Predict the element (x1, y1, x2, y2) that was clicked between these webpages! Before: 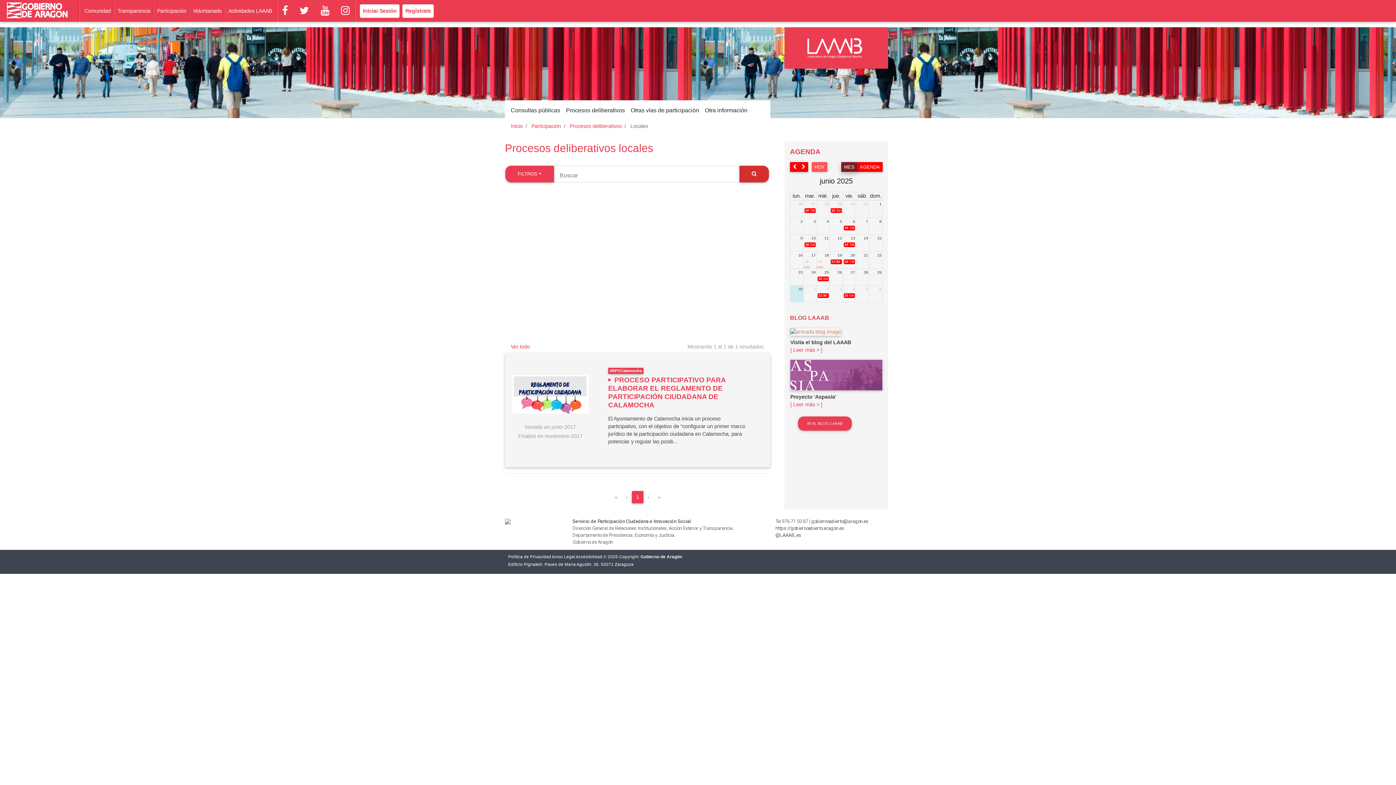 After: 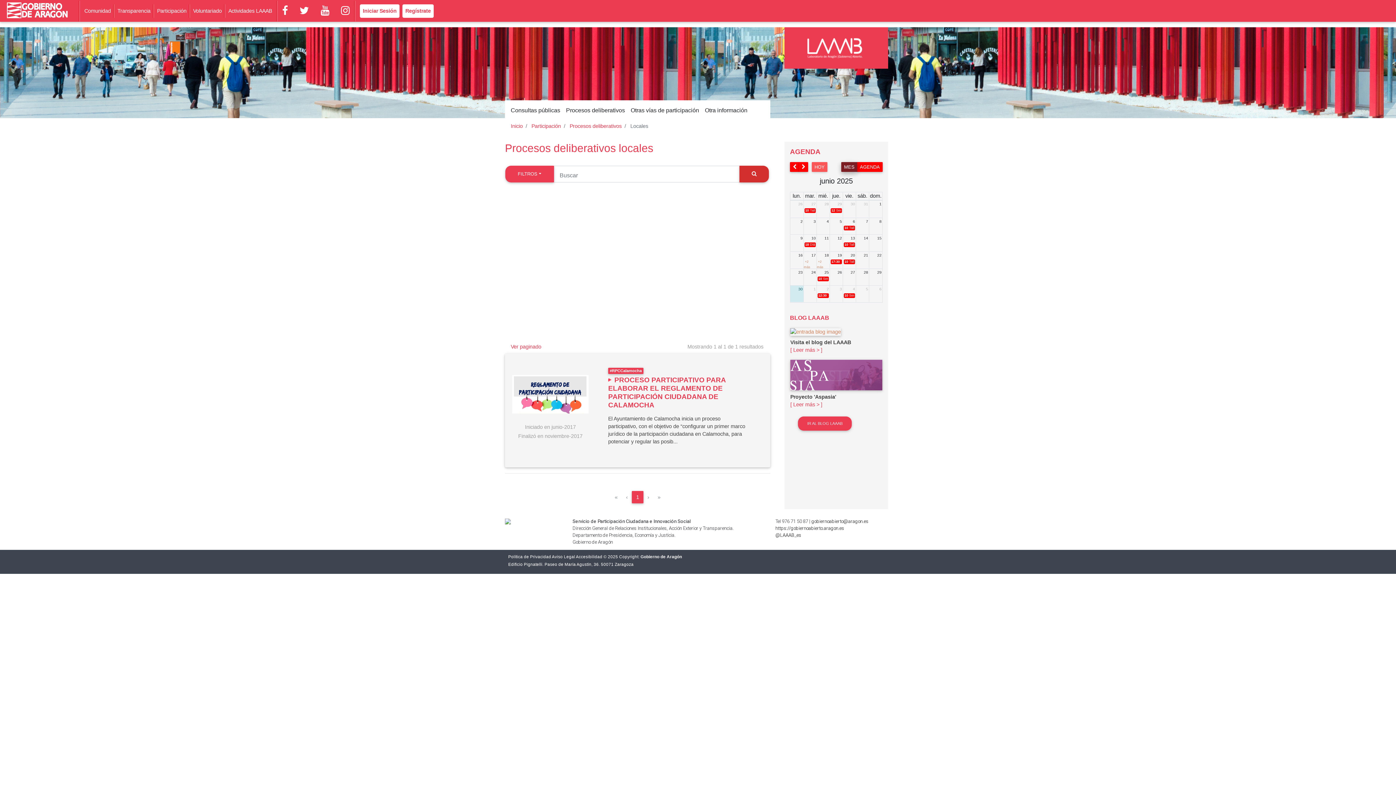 Action: bbox: (510, 343, 530, 349) label: Ver todo